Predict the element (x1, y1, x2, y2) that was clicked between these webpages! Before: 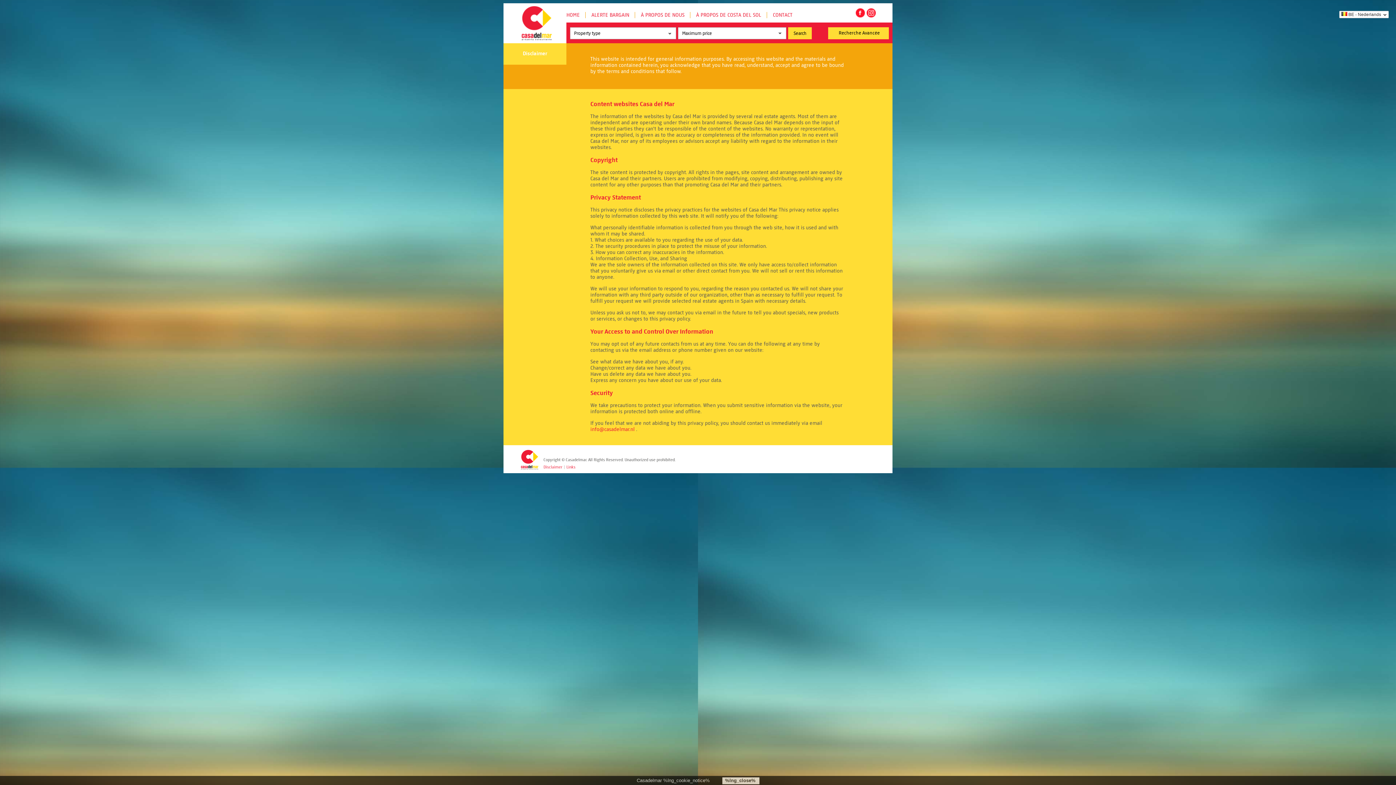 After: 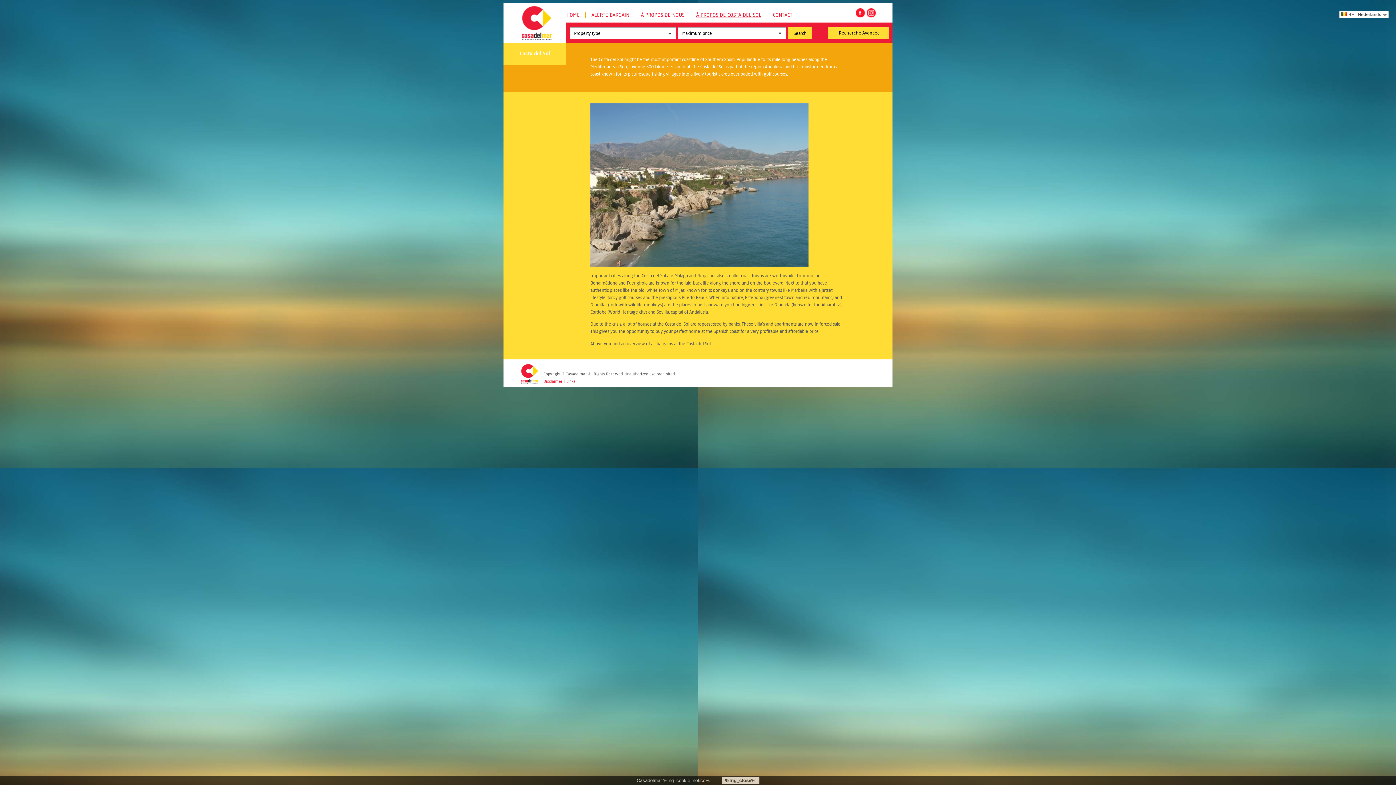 Action: bbox: (696, 12, 761, 18) label: À PROPOS DE COSTA DEL SOL